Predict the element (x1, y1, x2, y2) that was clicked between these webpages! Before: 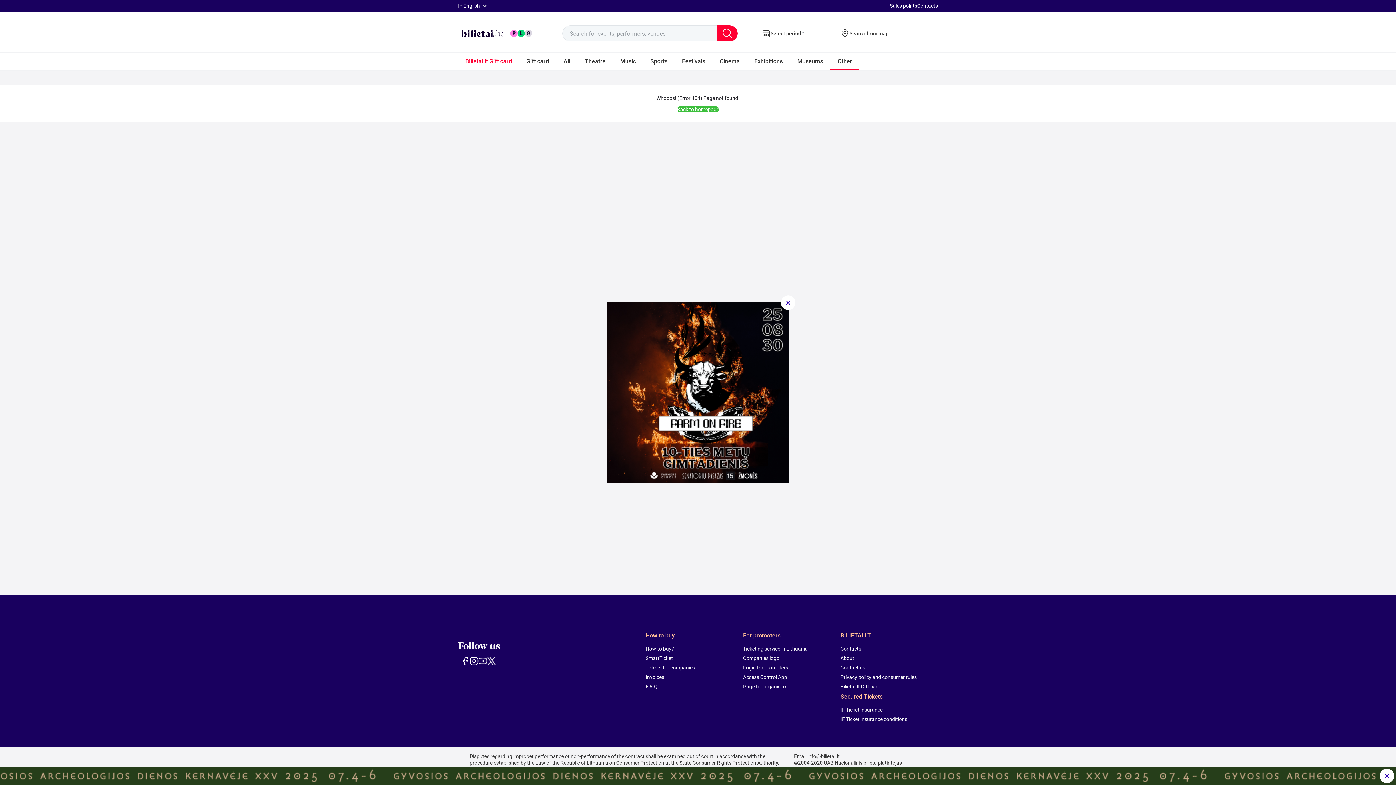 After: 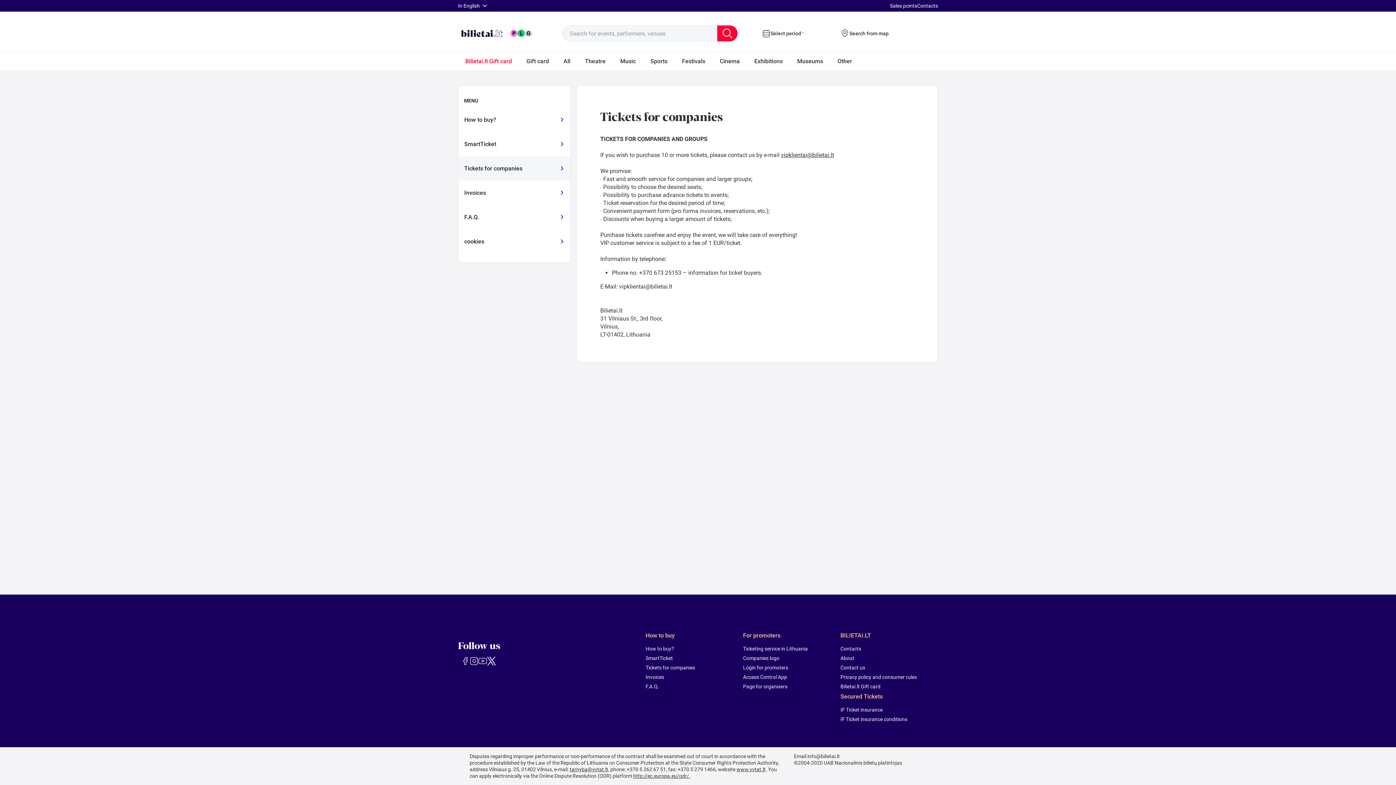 Action: bbox: (645, 664, 734, 671) label: Tickets for companies